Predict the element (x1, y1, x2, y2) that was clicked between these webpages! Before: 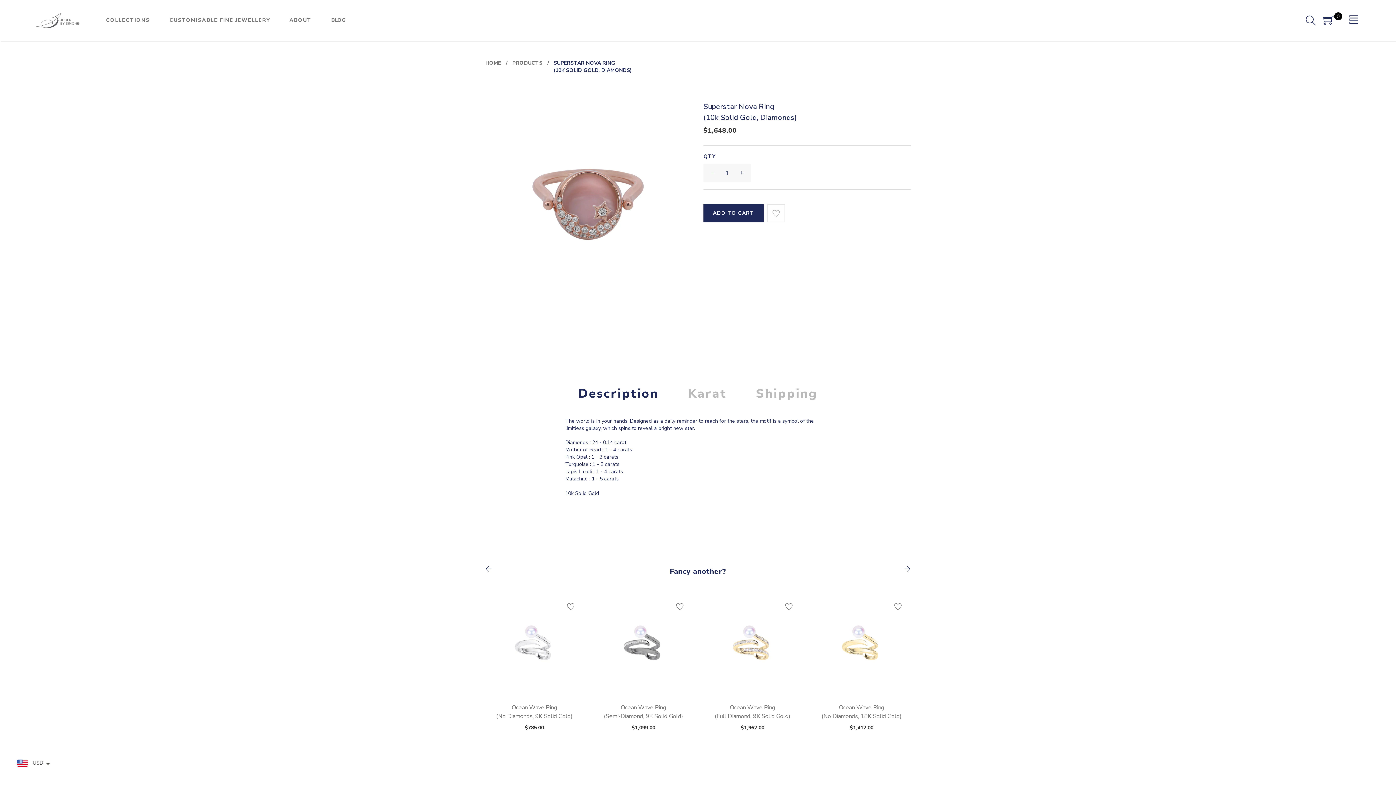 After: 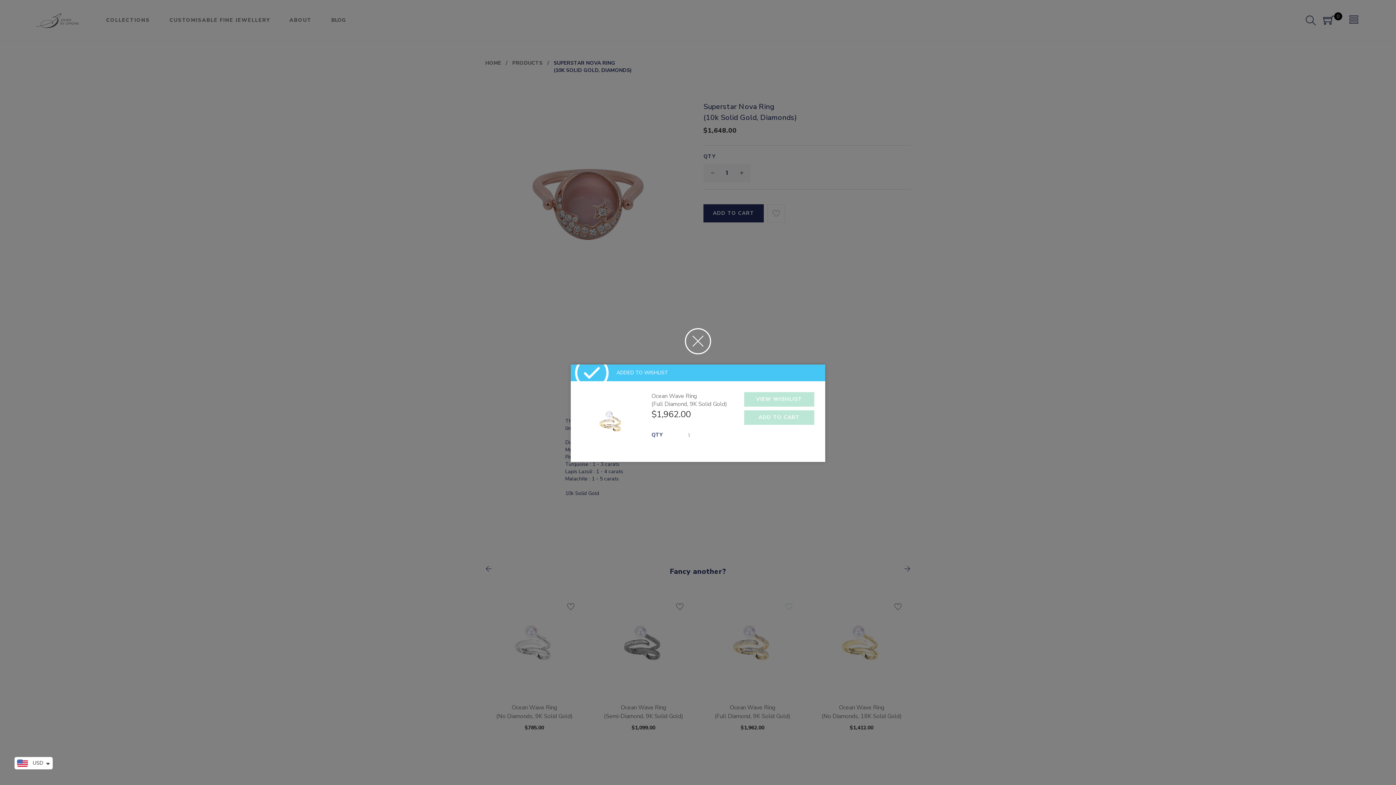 Action: bbox: (785, 603, 792, 613)